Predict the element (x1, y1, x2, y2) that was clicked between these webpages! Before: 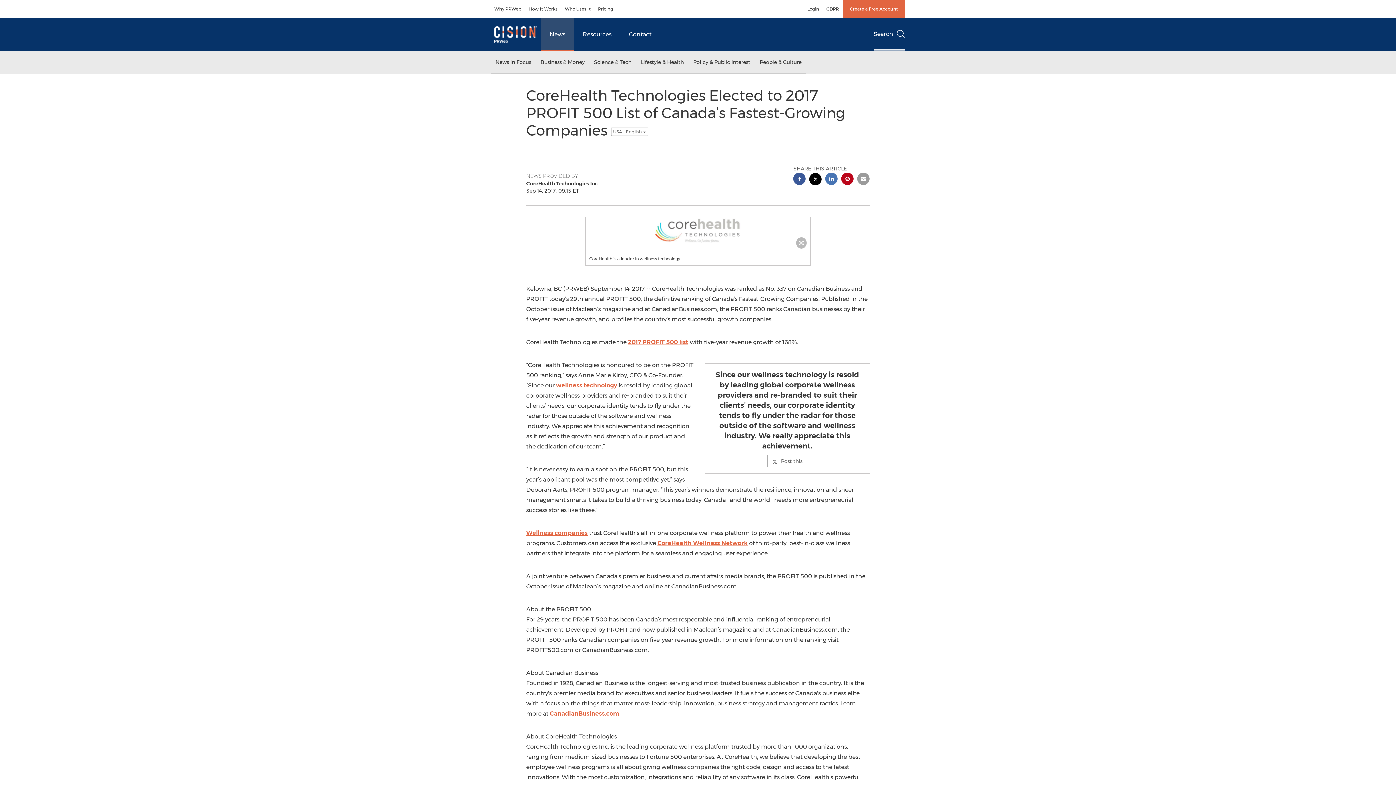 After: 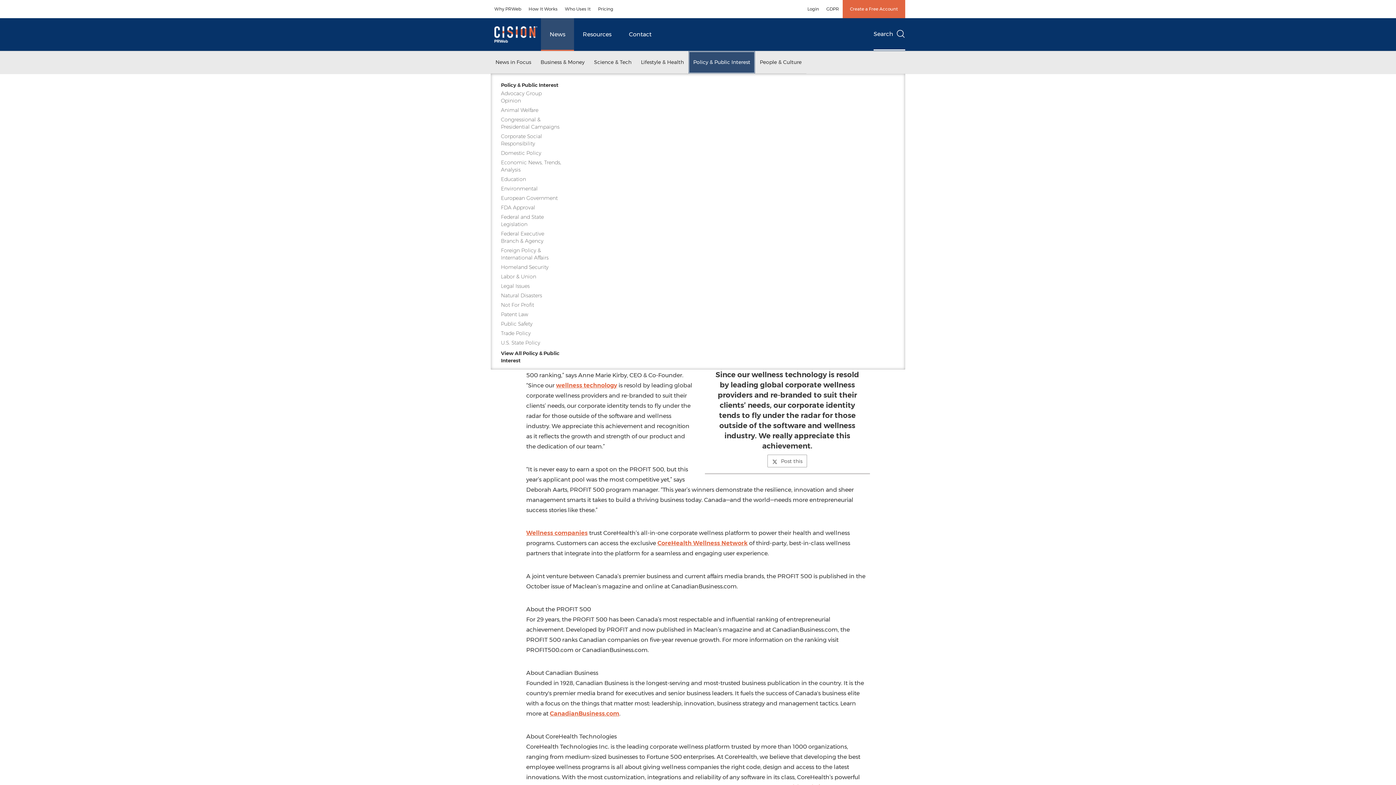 Action: bbox: (688, 51, 755, 73) label: Policy & Public Interest